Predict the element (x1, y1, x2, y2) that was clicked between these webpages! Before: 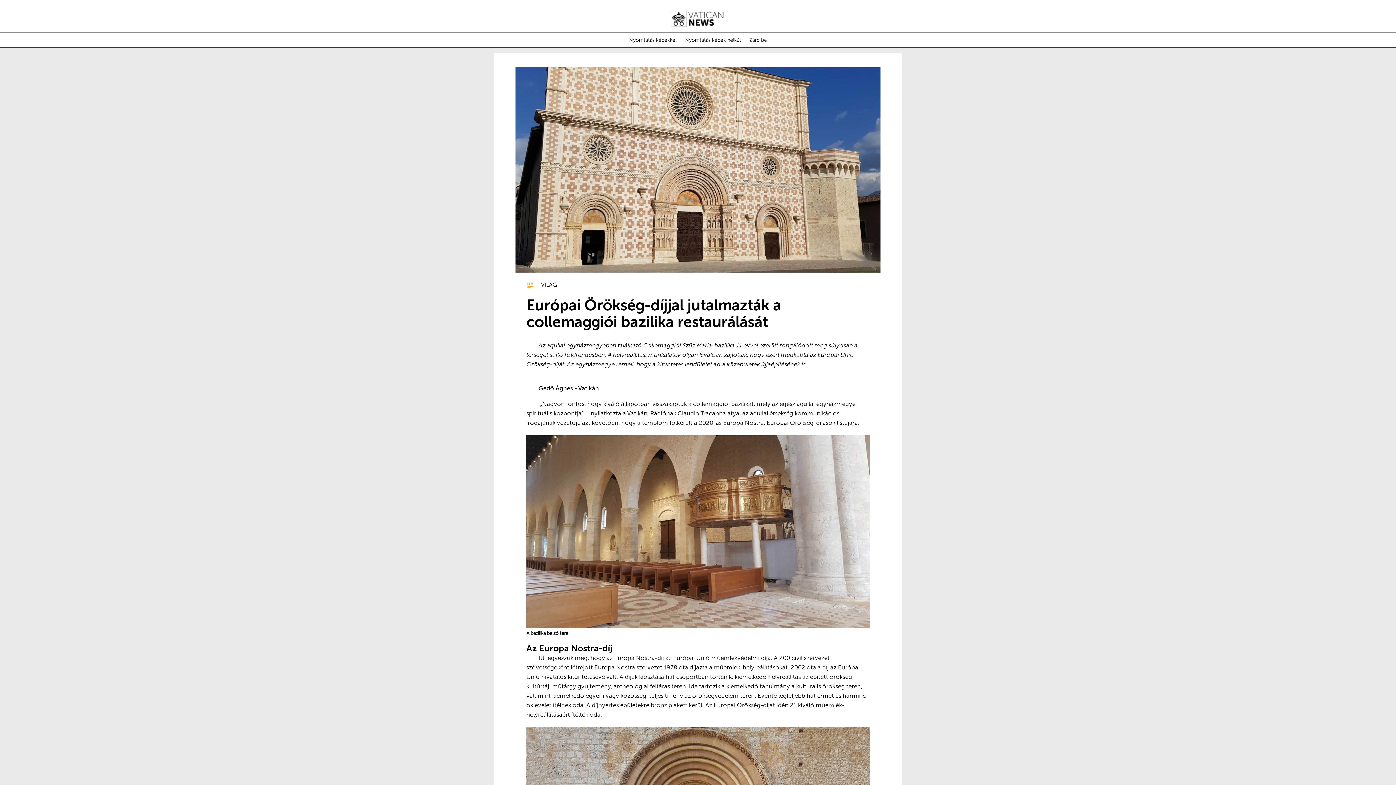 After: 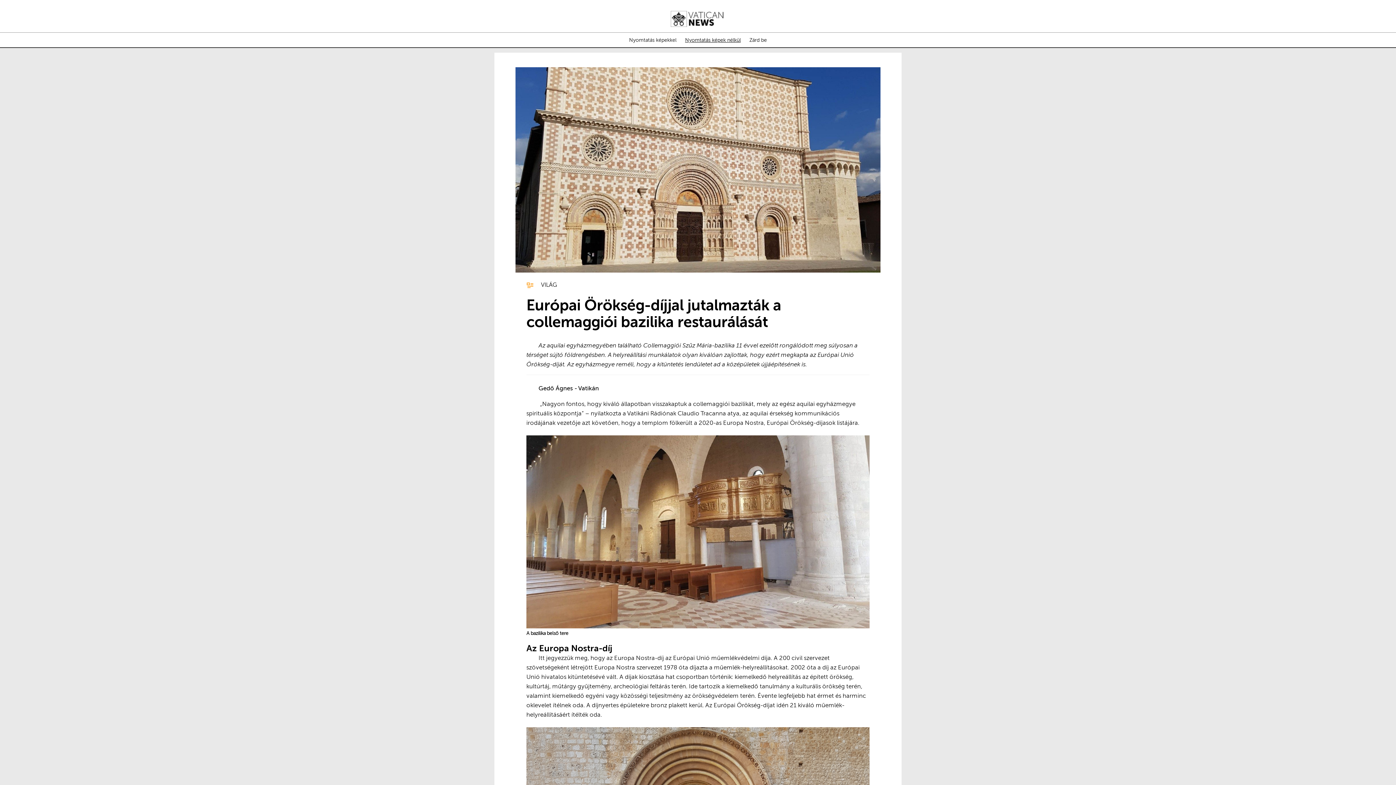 Action: bbox: (685, 37, 740, 42) label: Nyomtatás képek nélkül